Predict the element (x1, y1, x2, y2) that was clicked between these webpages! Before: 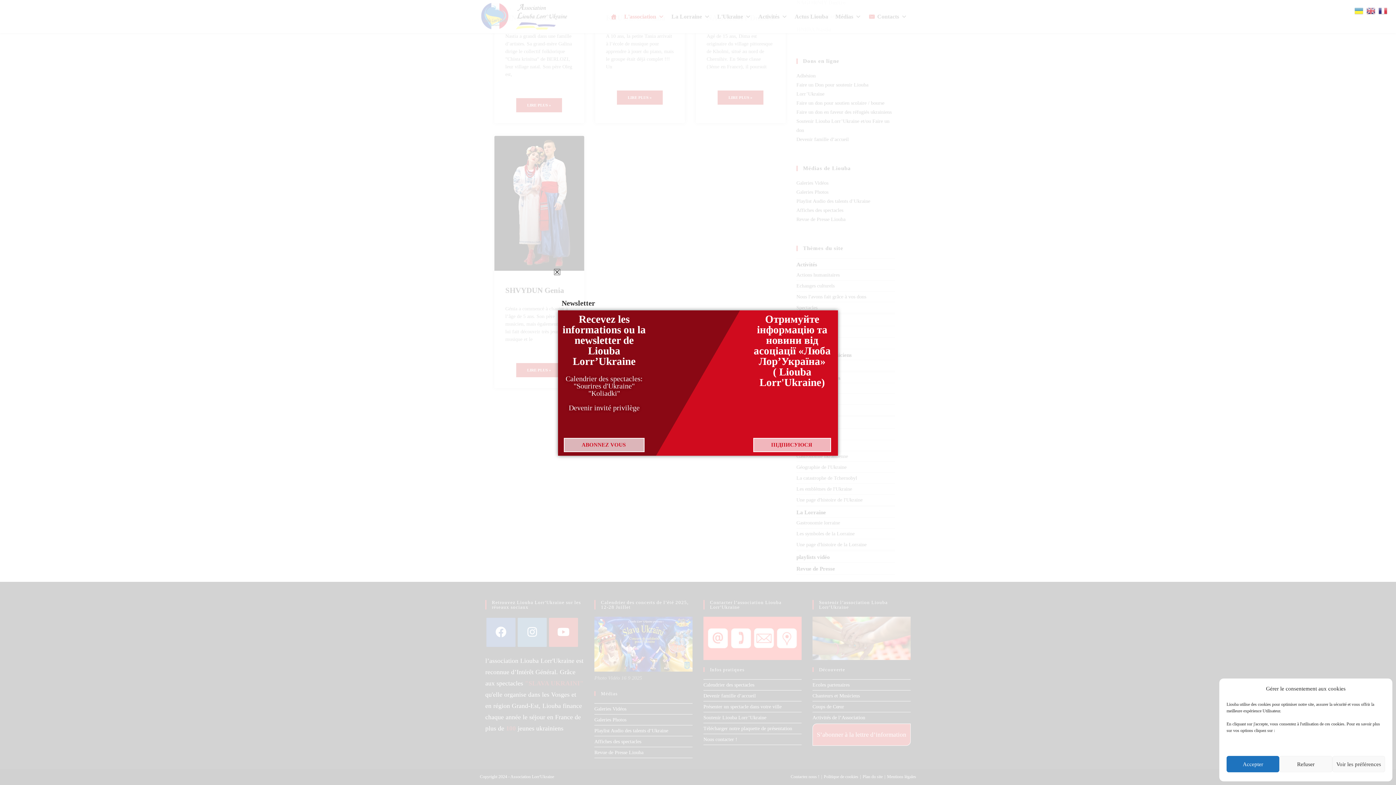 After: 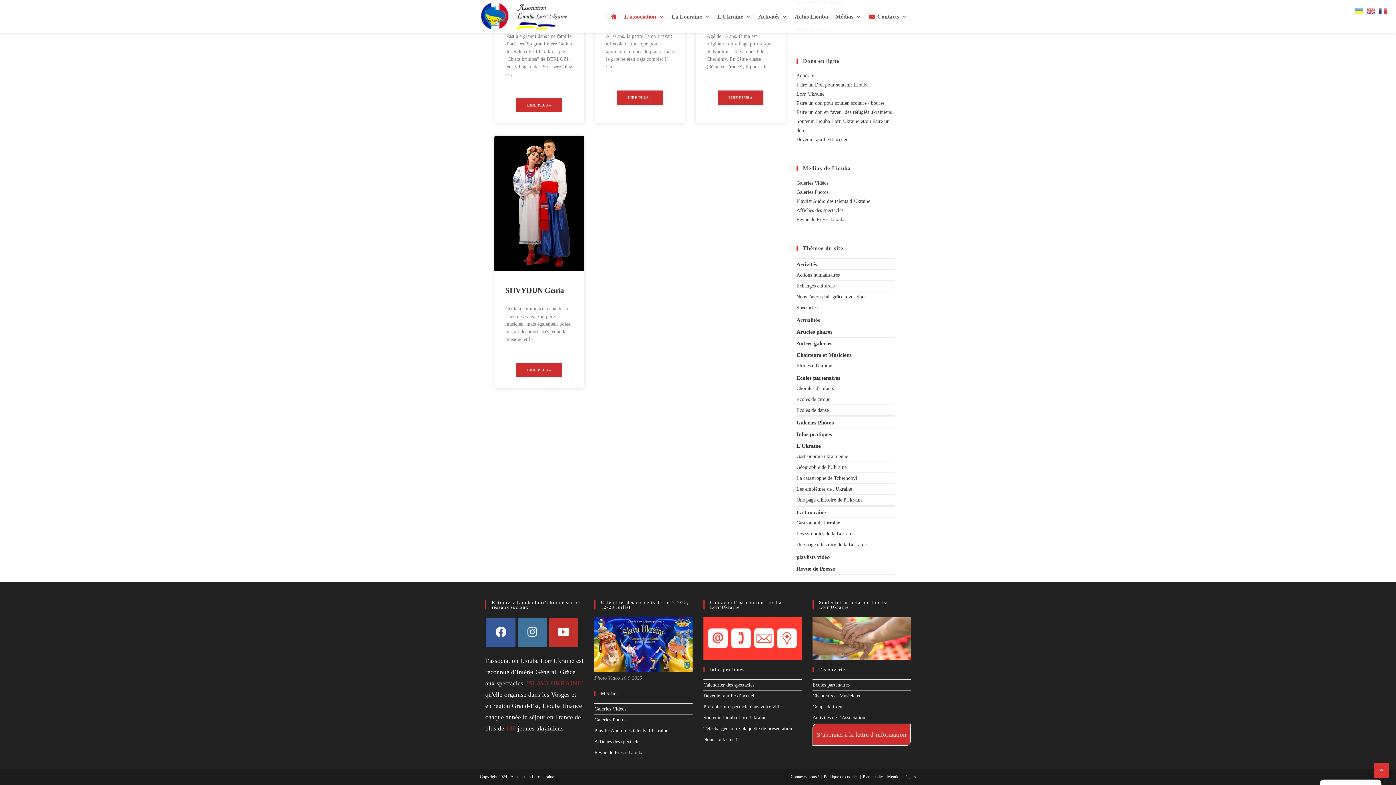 Action: bbox: (1279, 756, 1332, 772) label: Refuser